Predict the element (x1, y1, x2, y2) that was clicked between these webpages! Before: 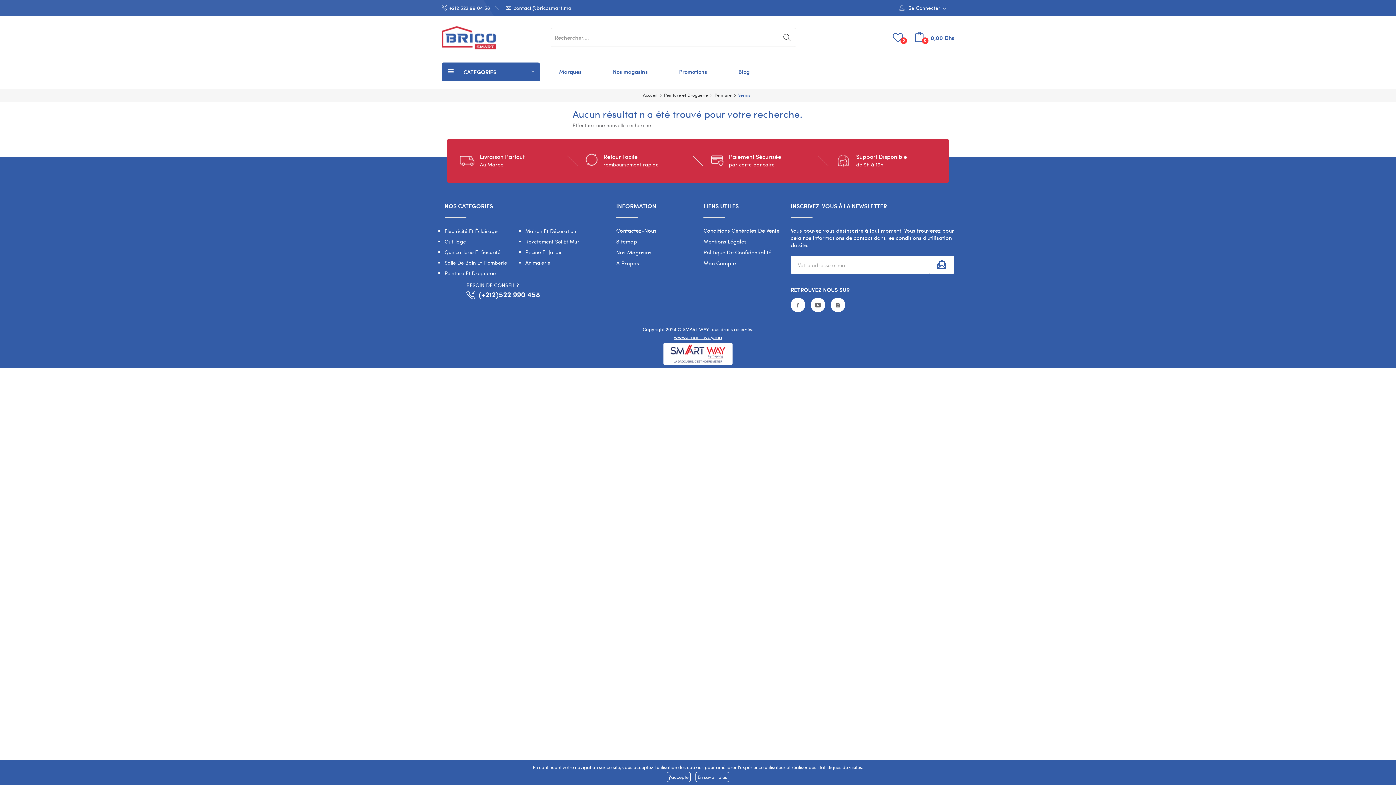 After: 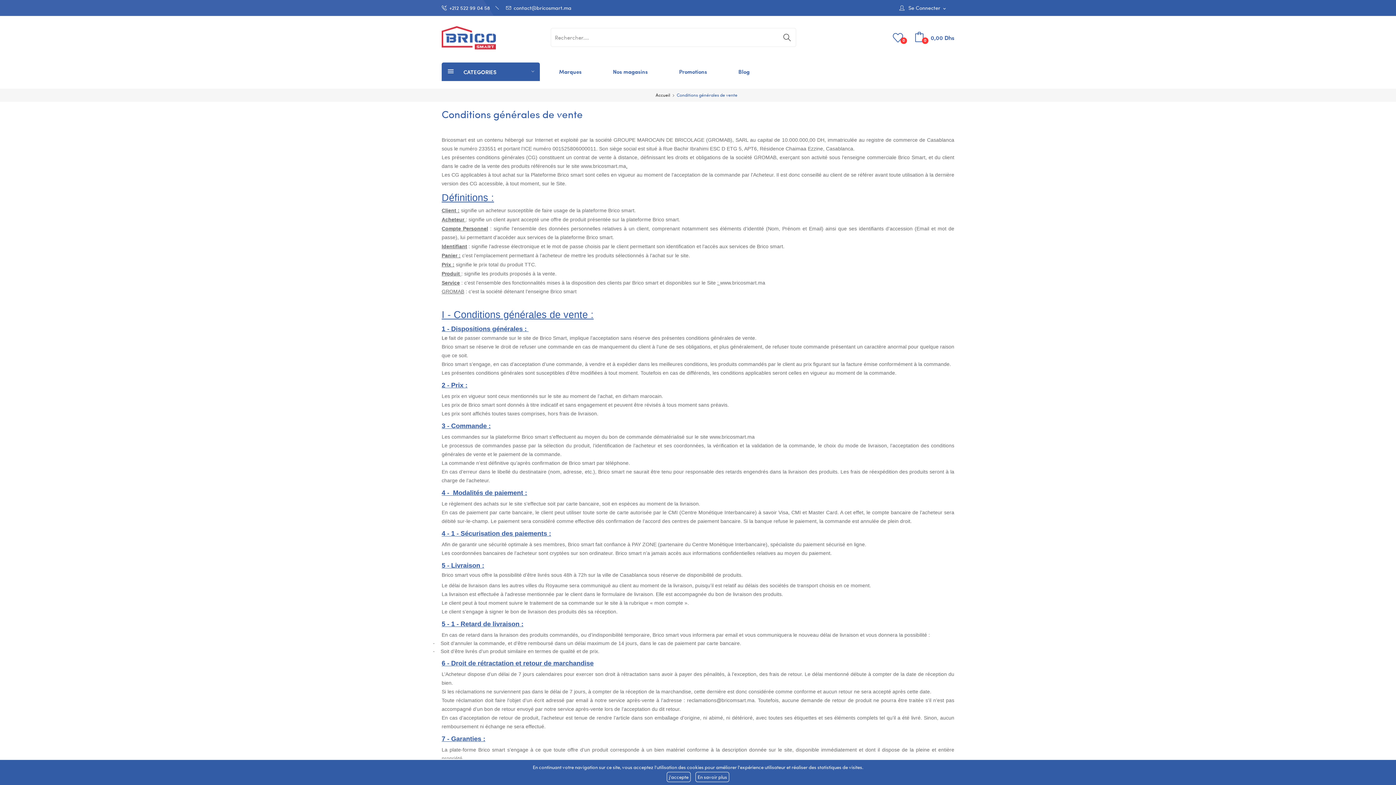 Action: label: Conditions Générales De Vente bbox: (703, 226, 779, 234)